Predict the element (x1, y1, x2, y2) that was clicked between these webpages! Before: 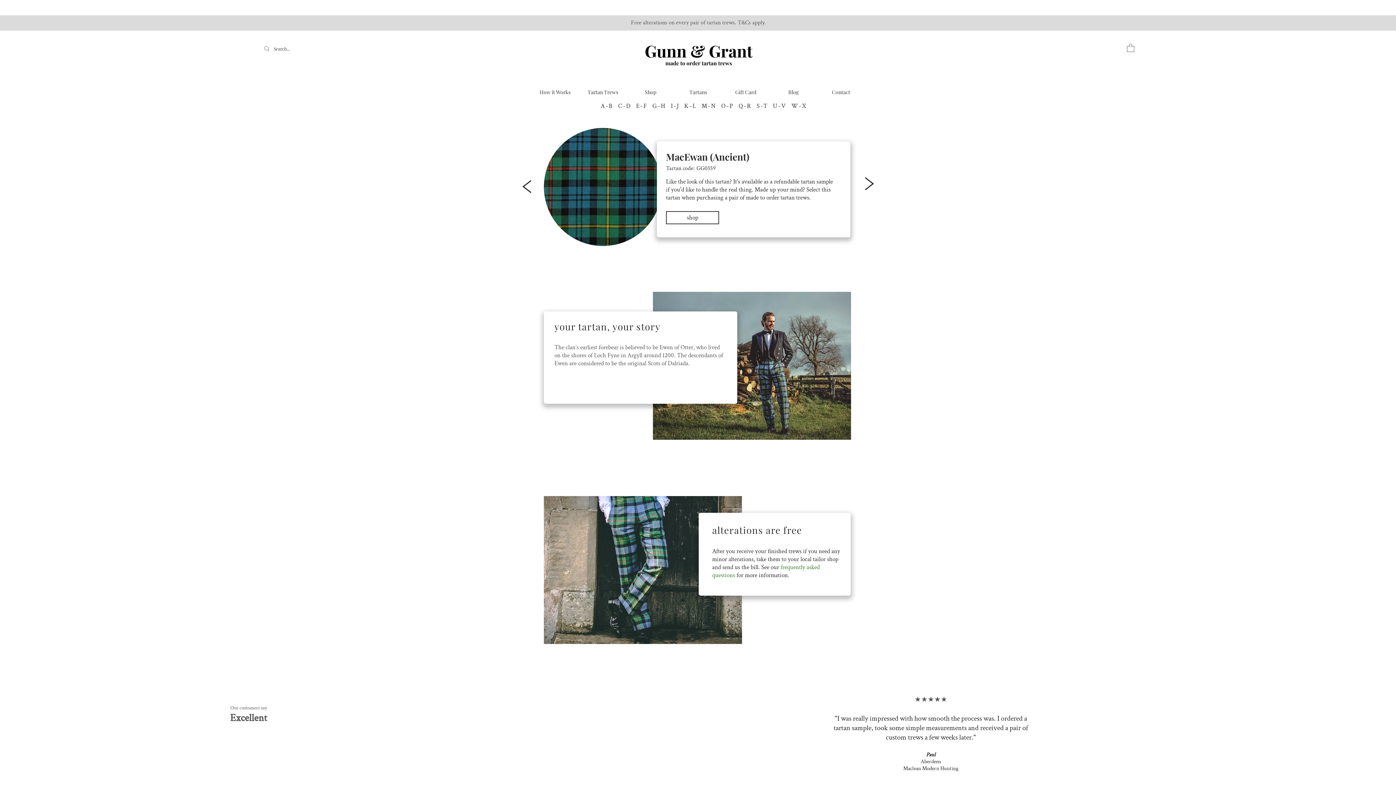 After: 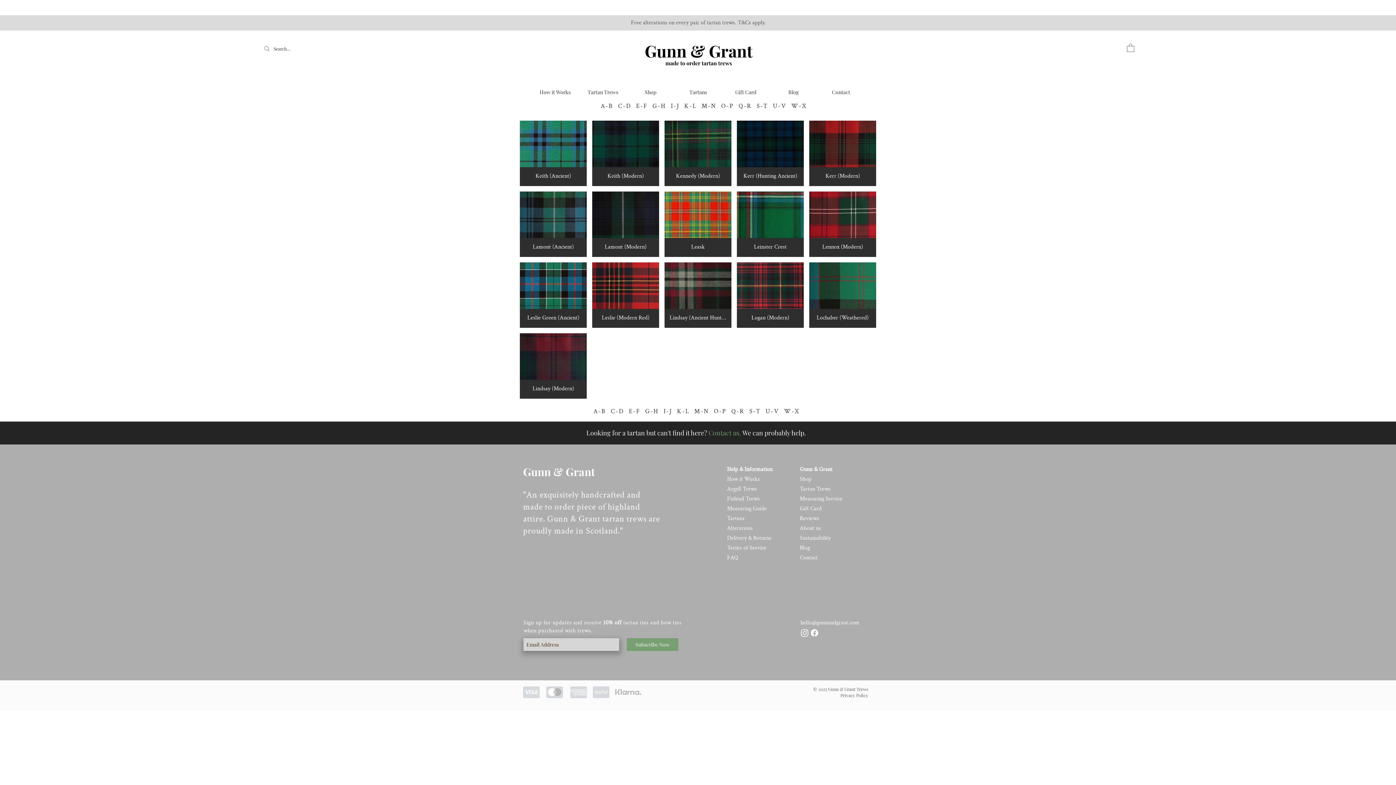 Action: bbox: (684, 102, 697, 110) label: K-L